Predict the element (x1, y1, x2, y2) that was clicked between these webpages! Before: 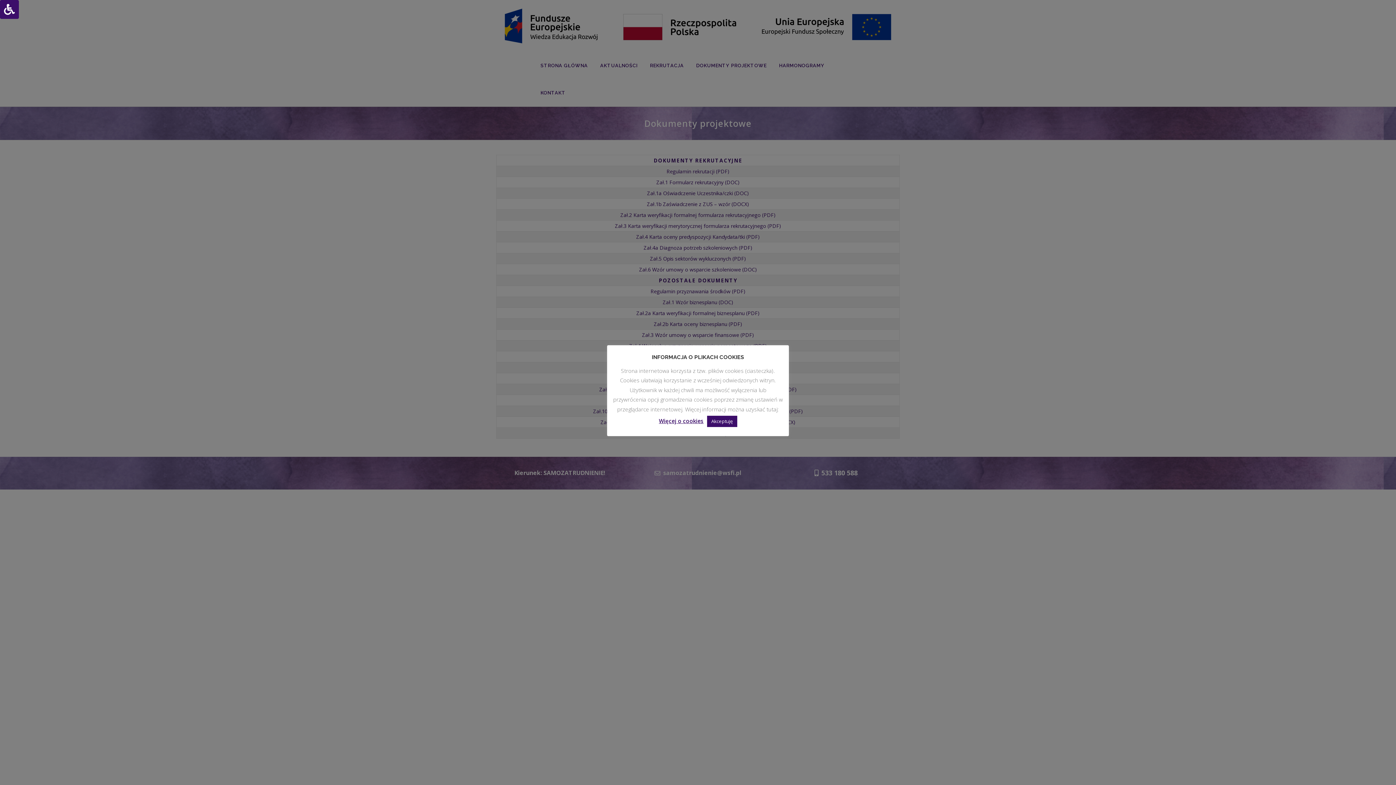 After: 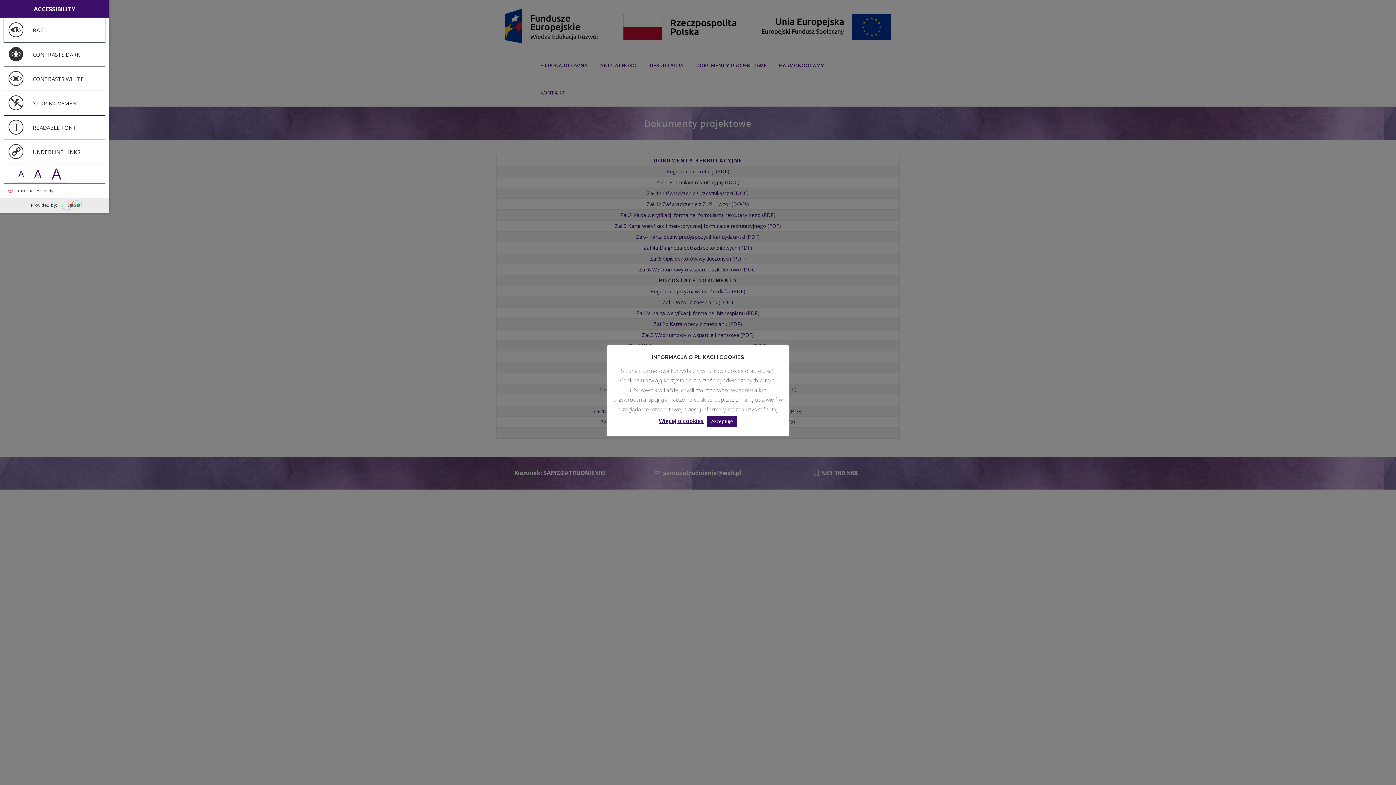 Action: label: Press "Alt + A" to open\close the accessibility menu bbox: (0, 0, 18, 18)